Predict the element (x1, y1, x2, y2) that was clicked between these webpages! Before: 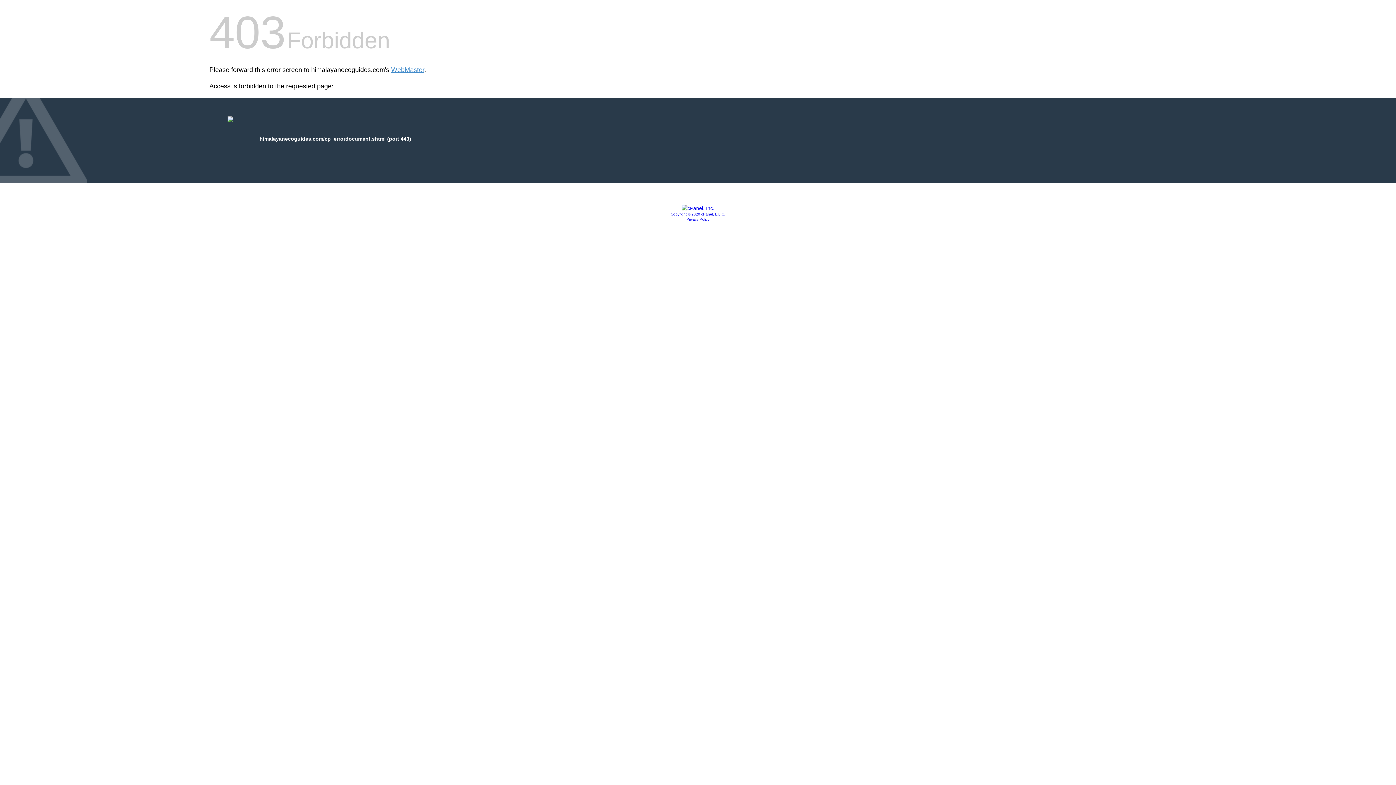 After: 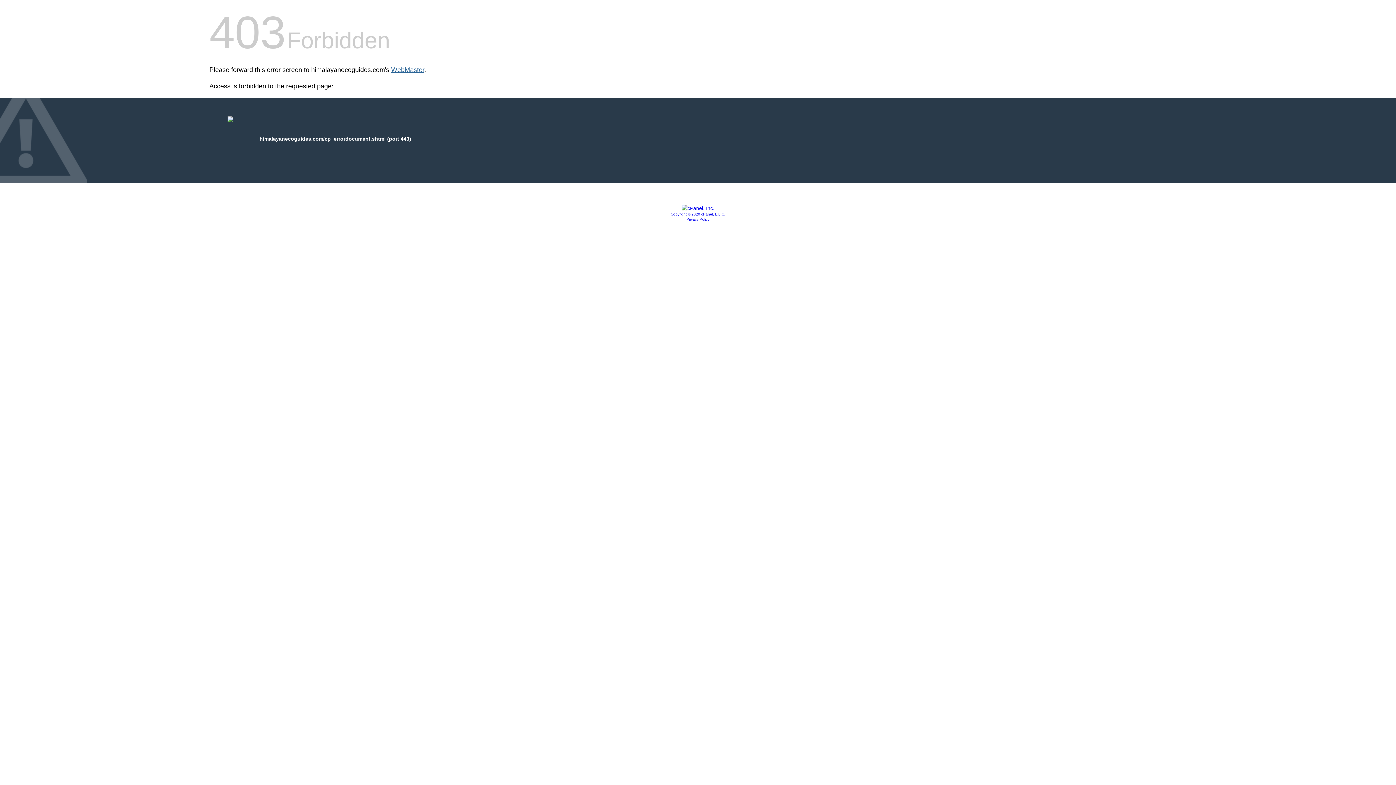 Action: label: WebMaster bbox: (391, 66, 424, 73)